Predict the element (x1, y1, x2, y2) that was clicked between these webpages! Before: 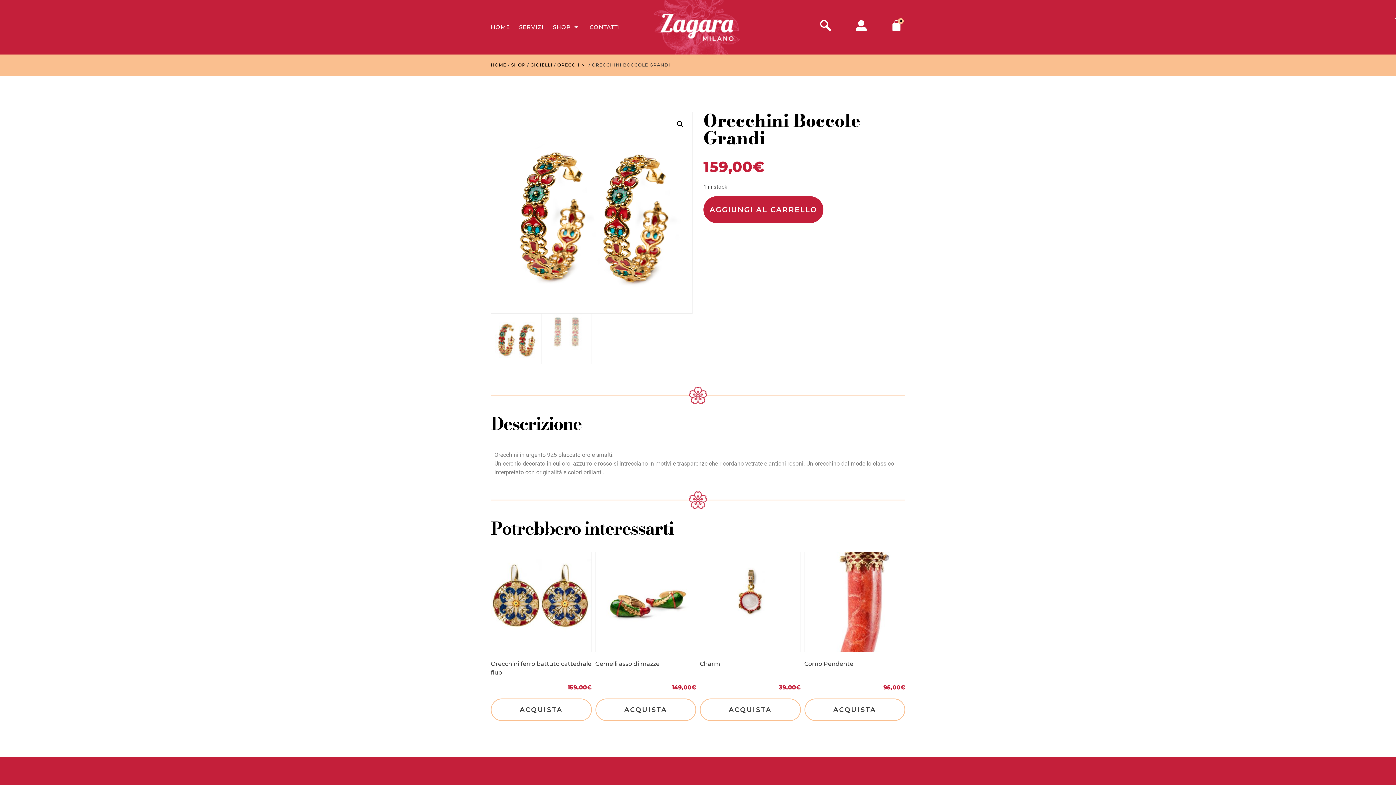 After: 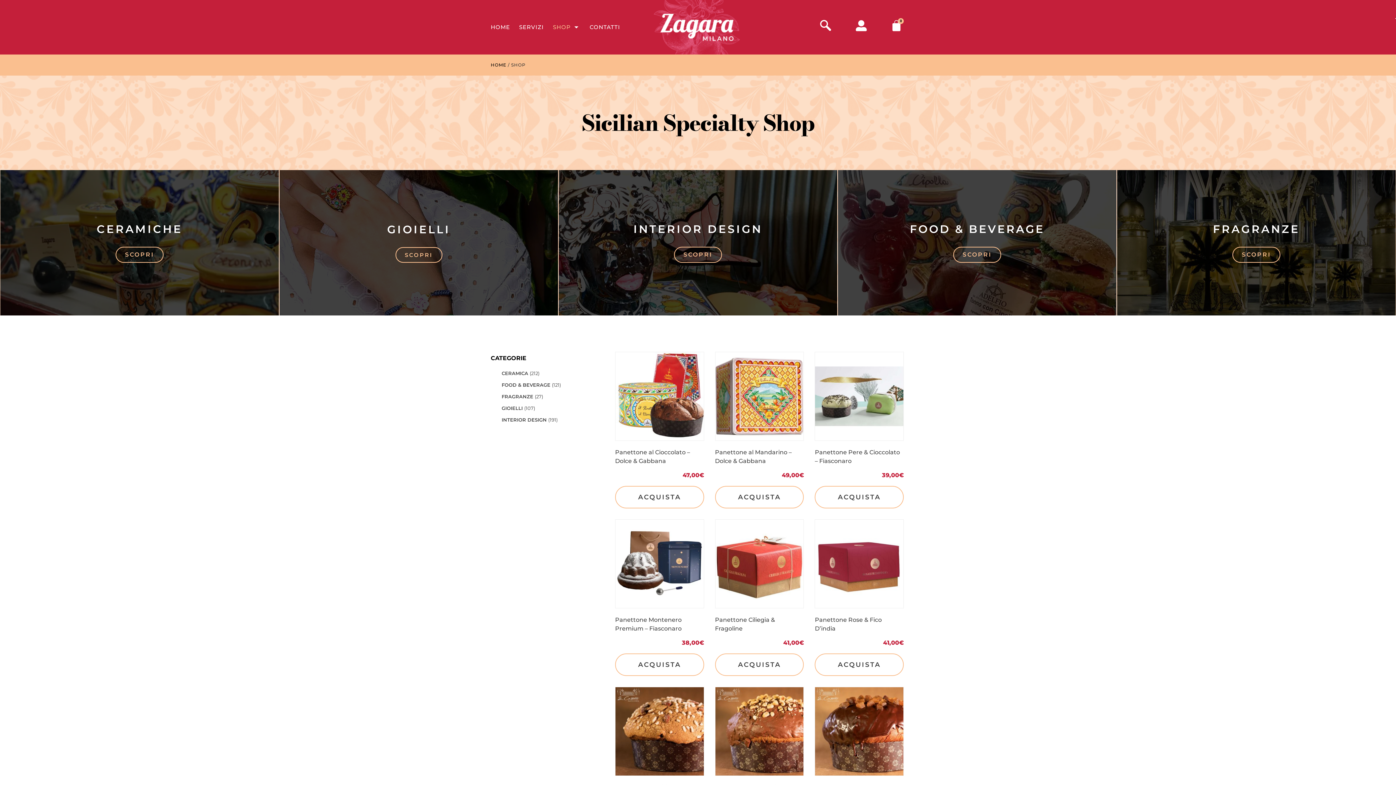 Action: label: SHOP bbox: (553, 12, 589, 41)